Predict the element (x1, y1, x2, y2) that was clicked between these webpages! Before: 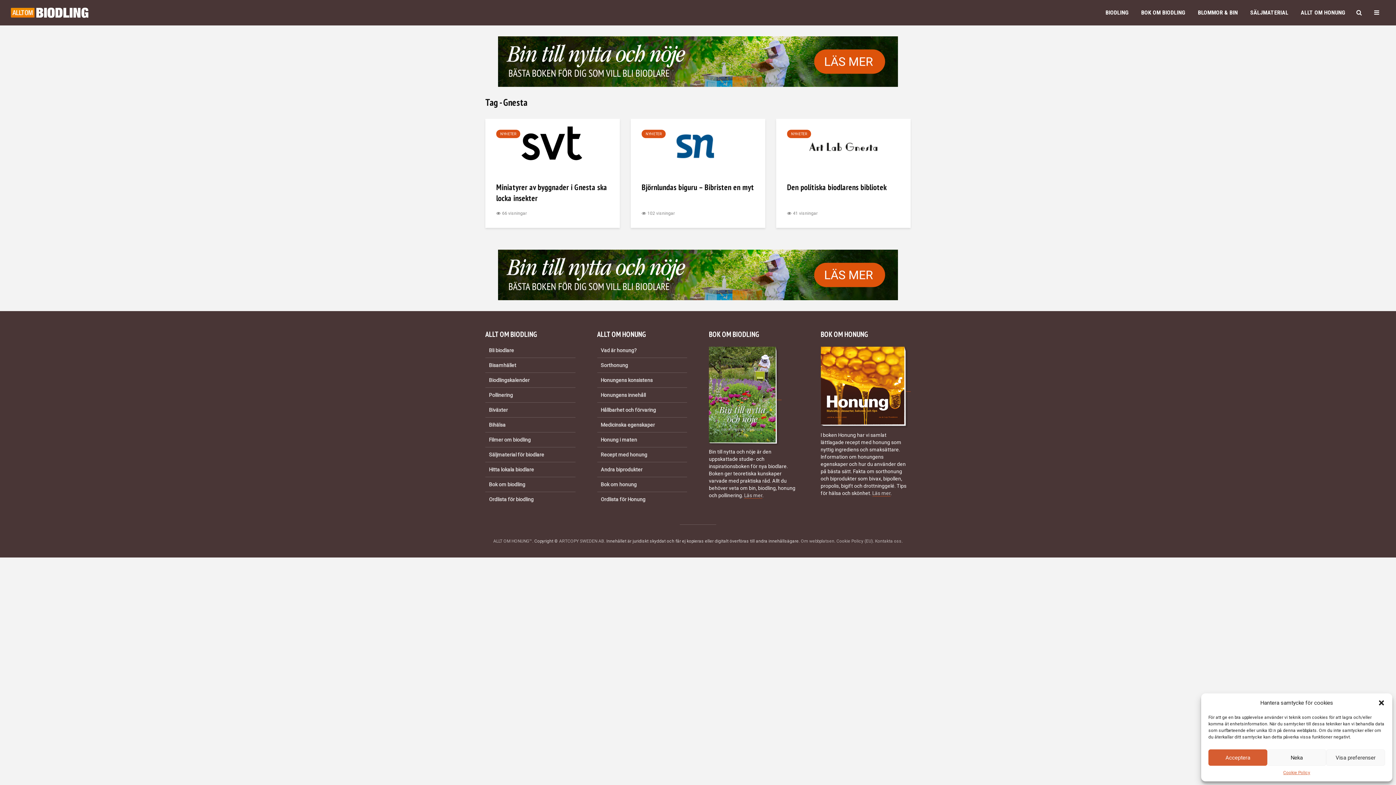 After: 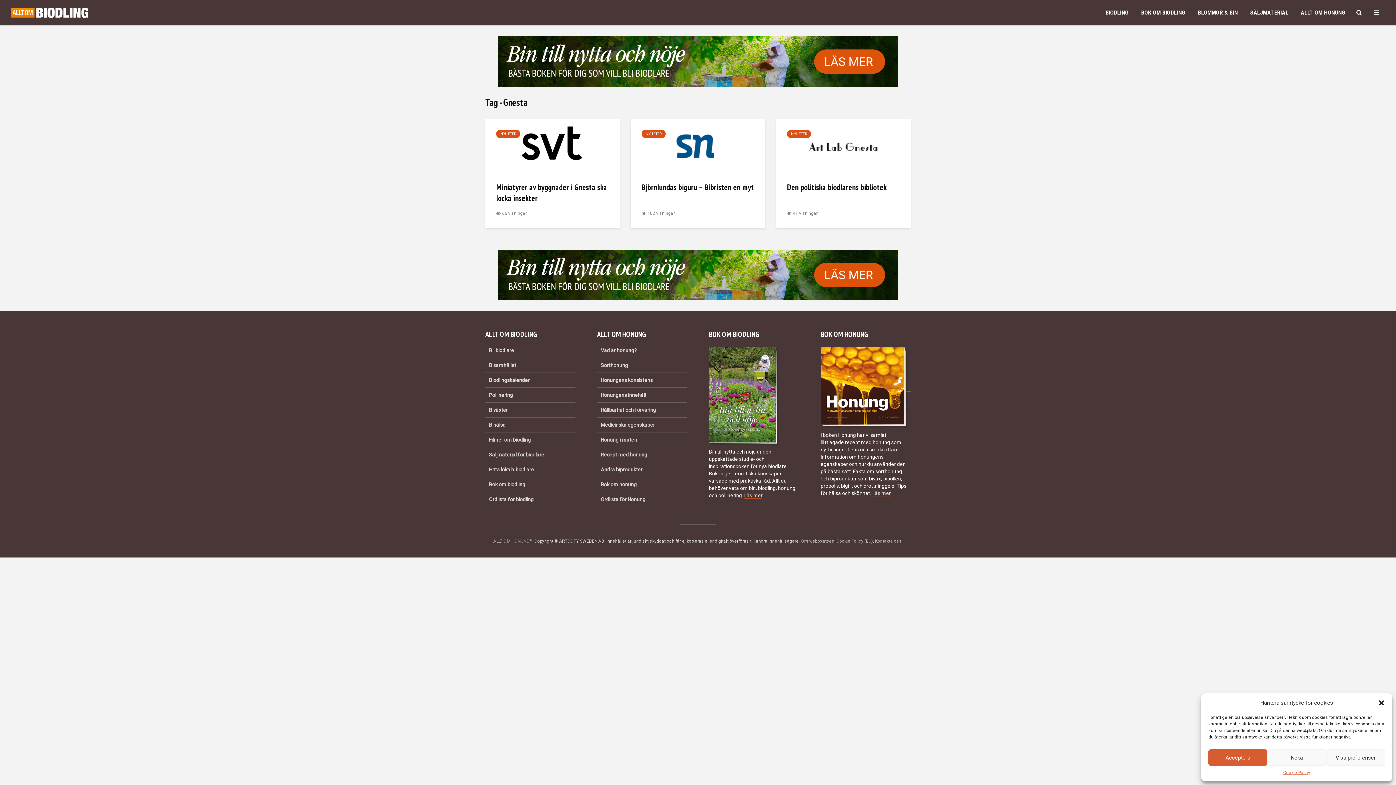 Action: label: ARTCOPY SWEDEN AB bbox: (559, 539, 604, 544)